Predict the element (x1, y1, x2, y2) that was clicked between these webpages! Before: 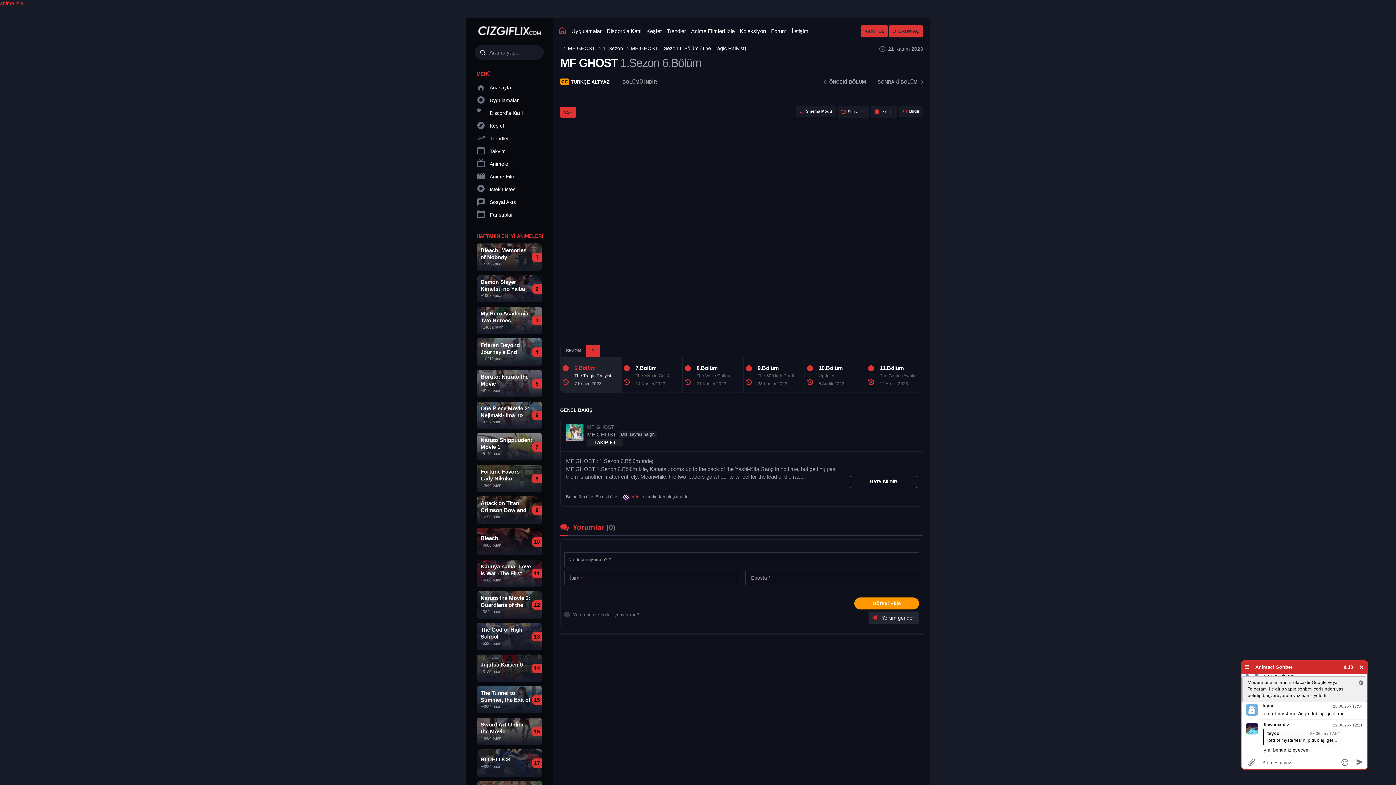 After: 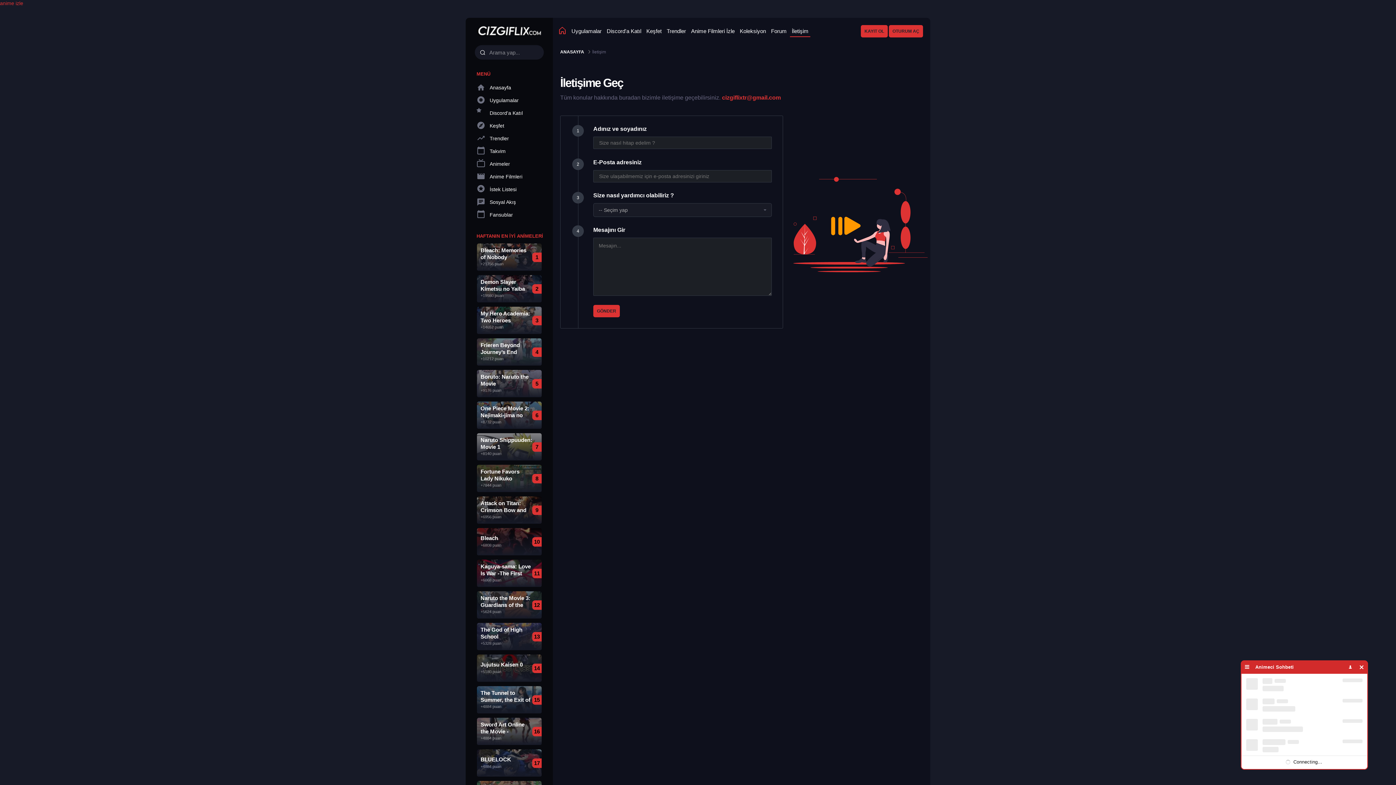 Action: label: İletişim bbox: (790, 25, 810, 37)